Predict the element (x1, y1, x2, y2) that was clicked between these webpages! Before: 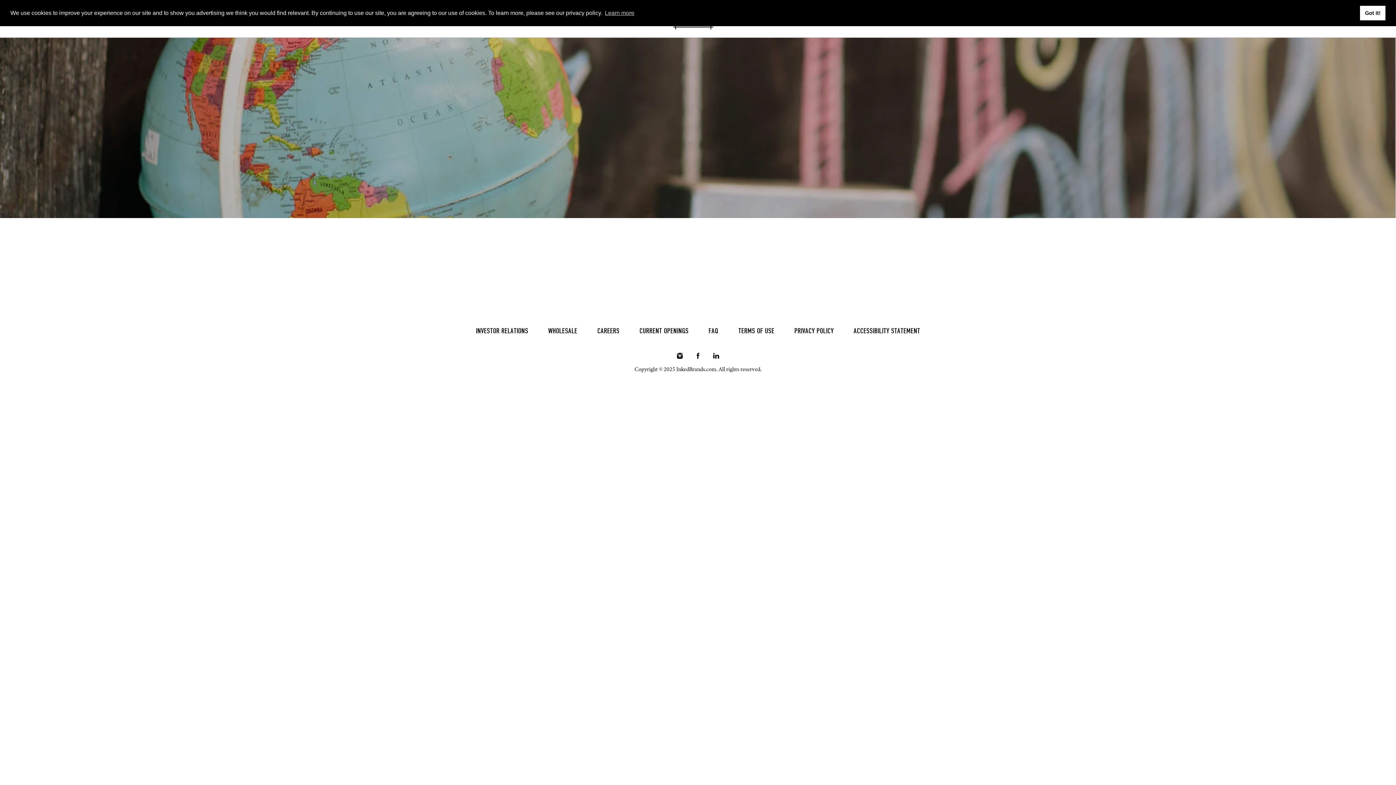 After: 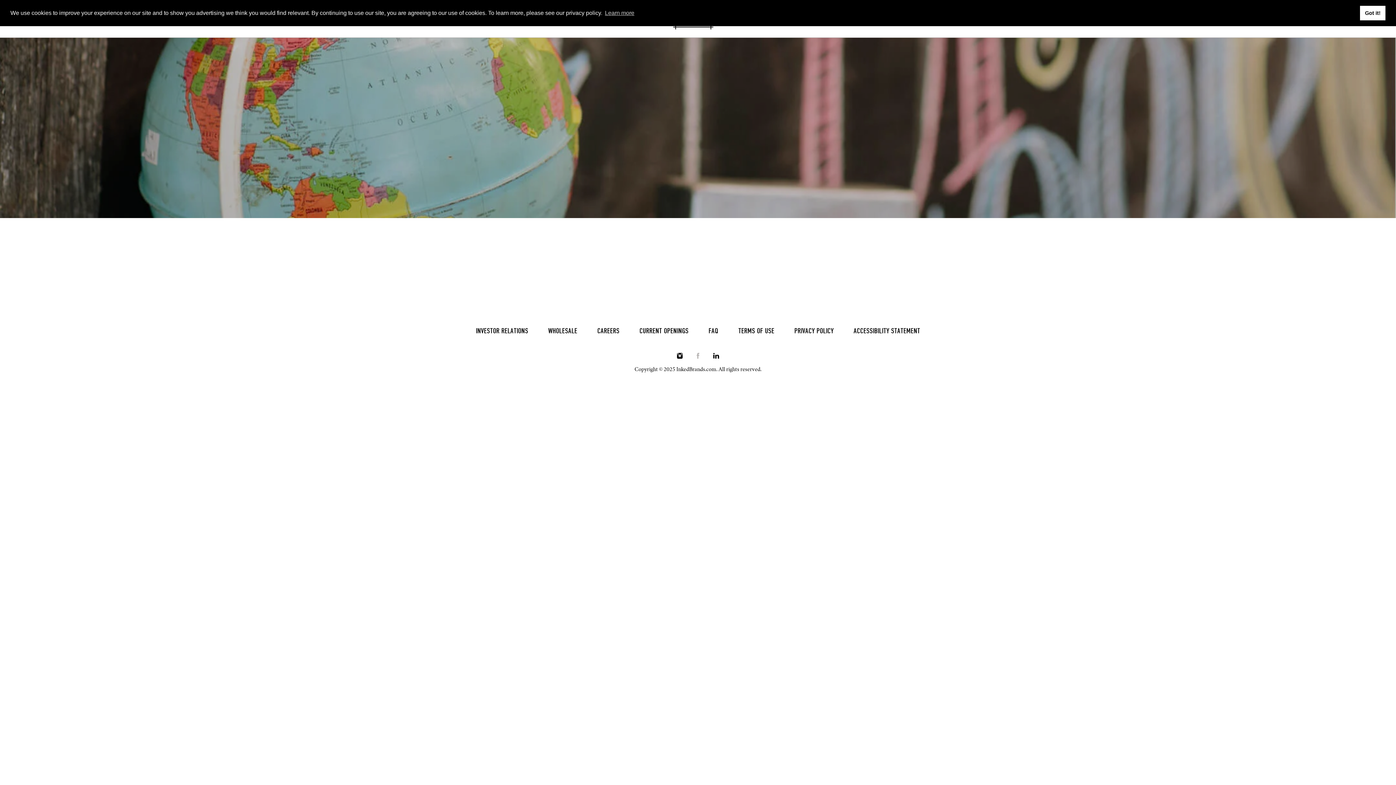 Action: bbox: (695, 352, 701, 358) label: Facebook